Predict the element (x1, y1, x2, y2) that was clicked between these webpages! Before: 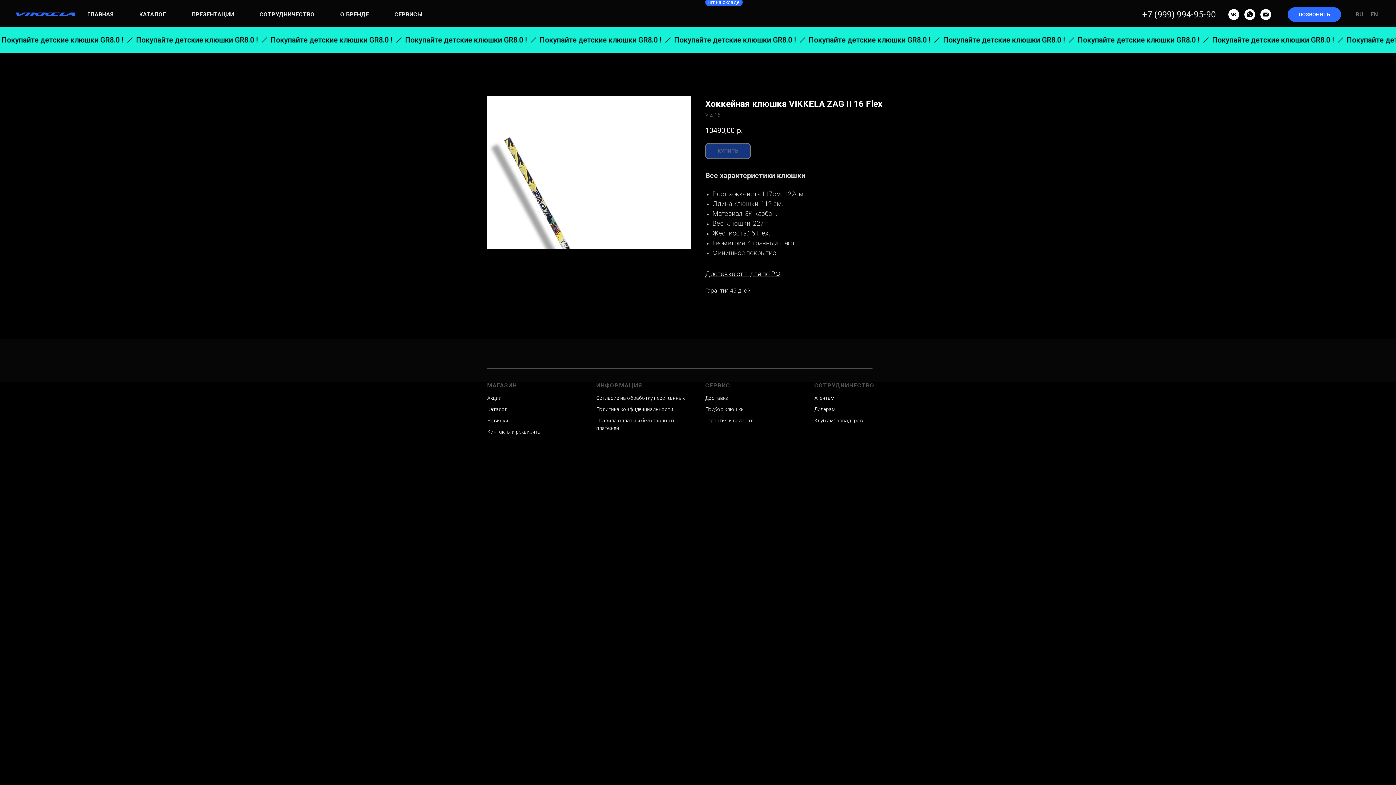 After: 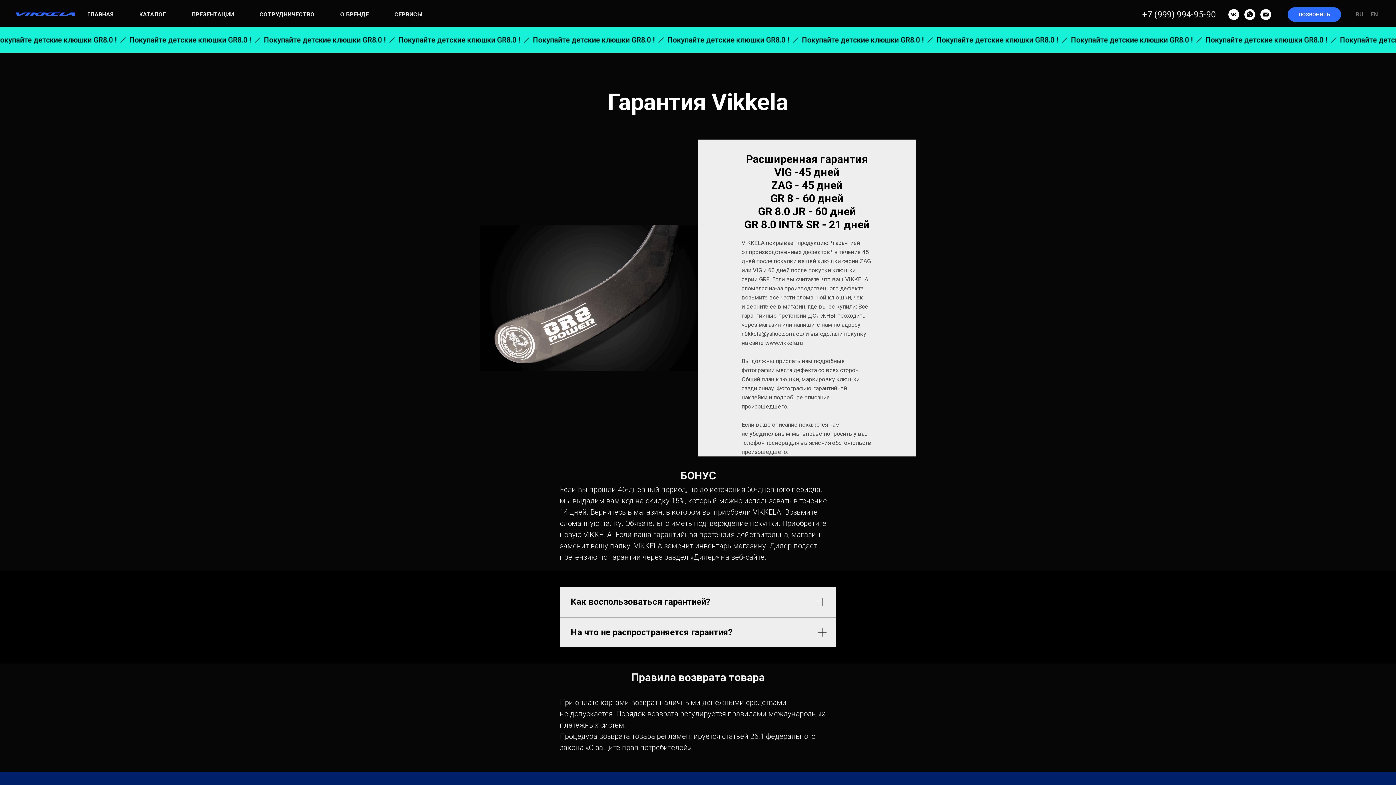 Action: bbox: (705, 417, 753, 423) label: Гарантия и возврат